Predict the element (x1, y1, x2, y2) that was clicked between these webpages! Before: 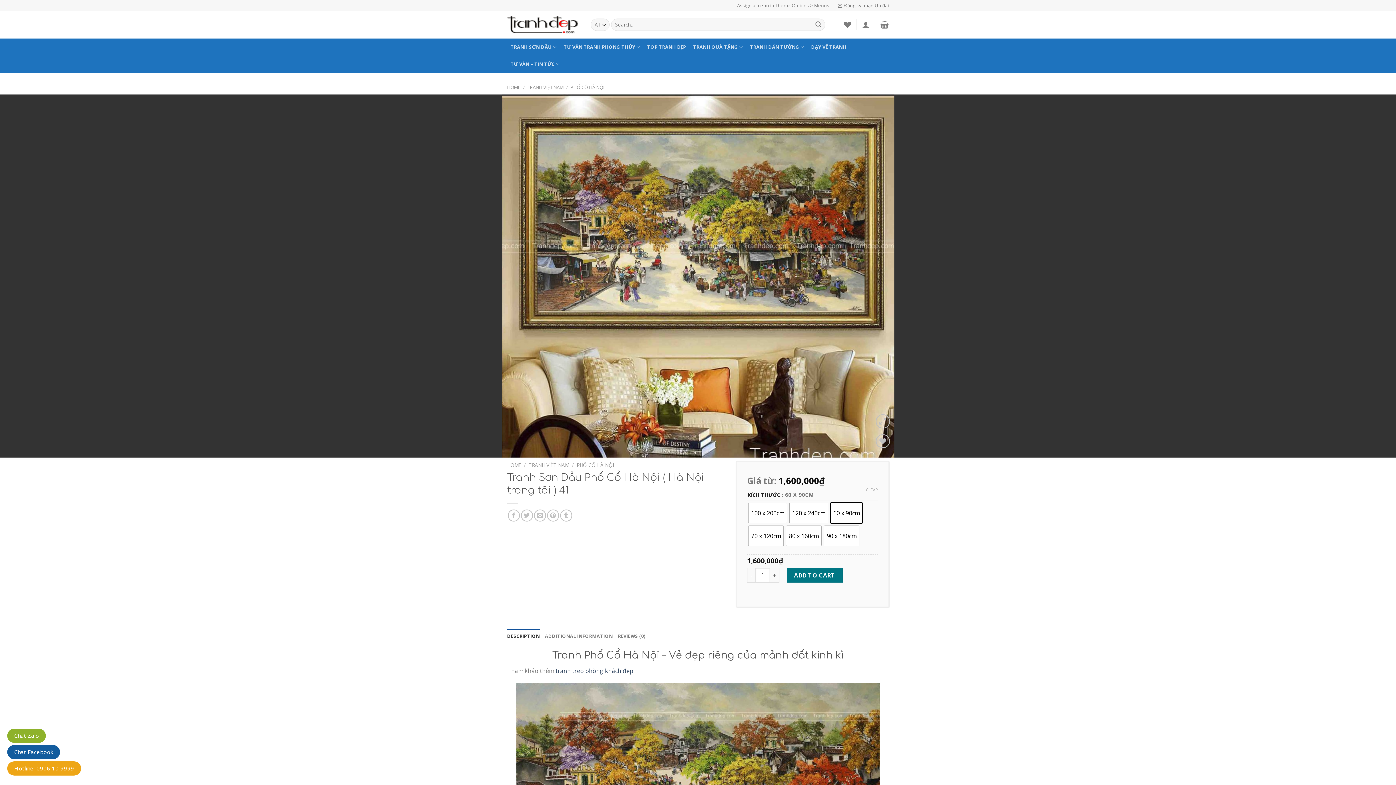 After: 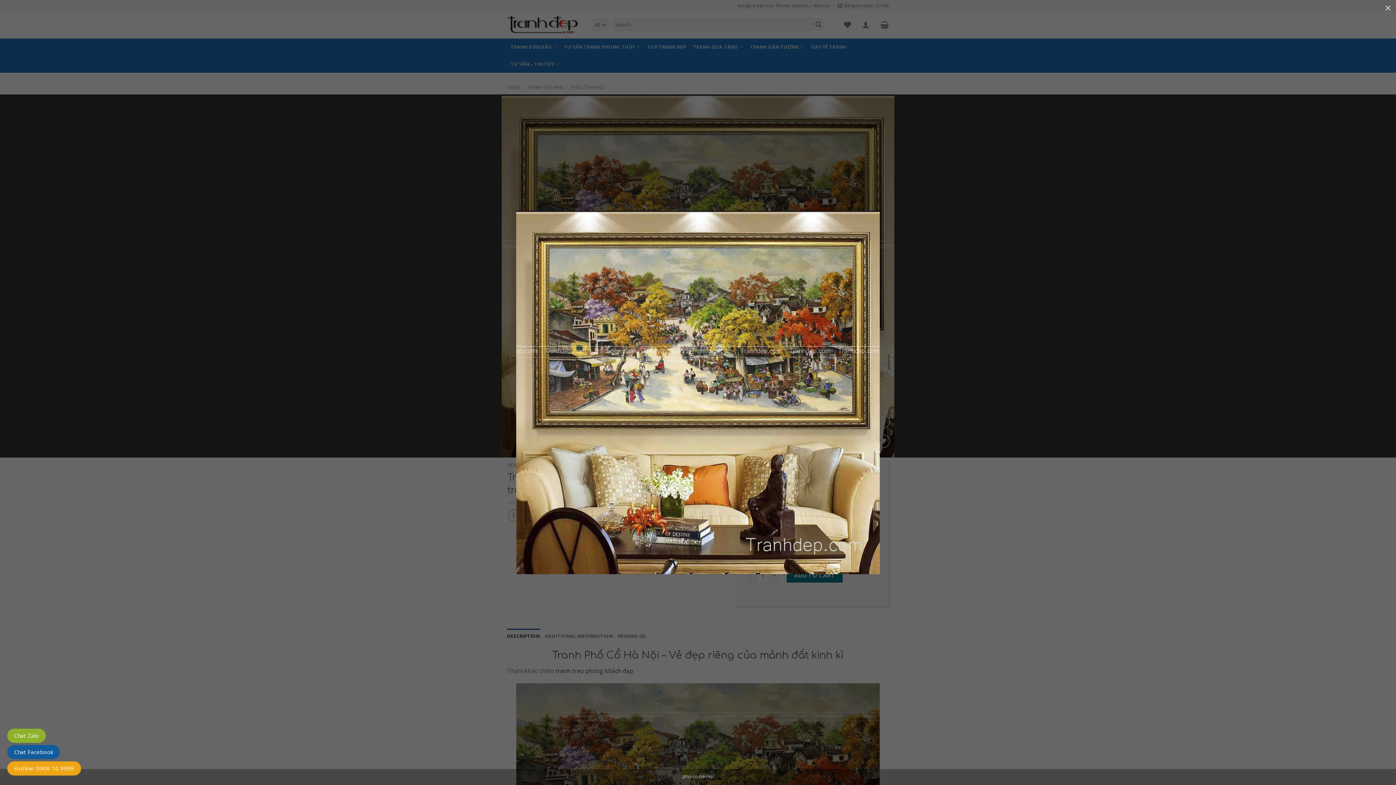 Action: bbox: (501, 286, 894, 294)